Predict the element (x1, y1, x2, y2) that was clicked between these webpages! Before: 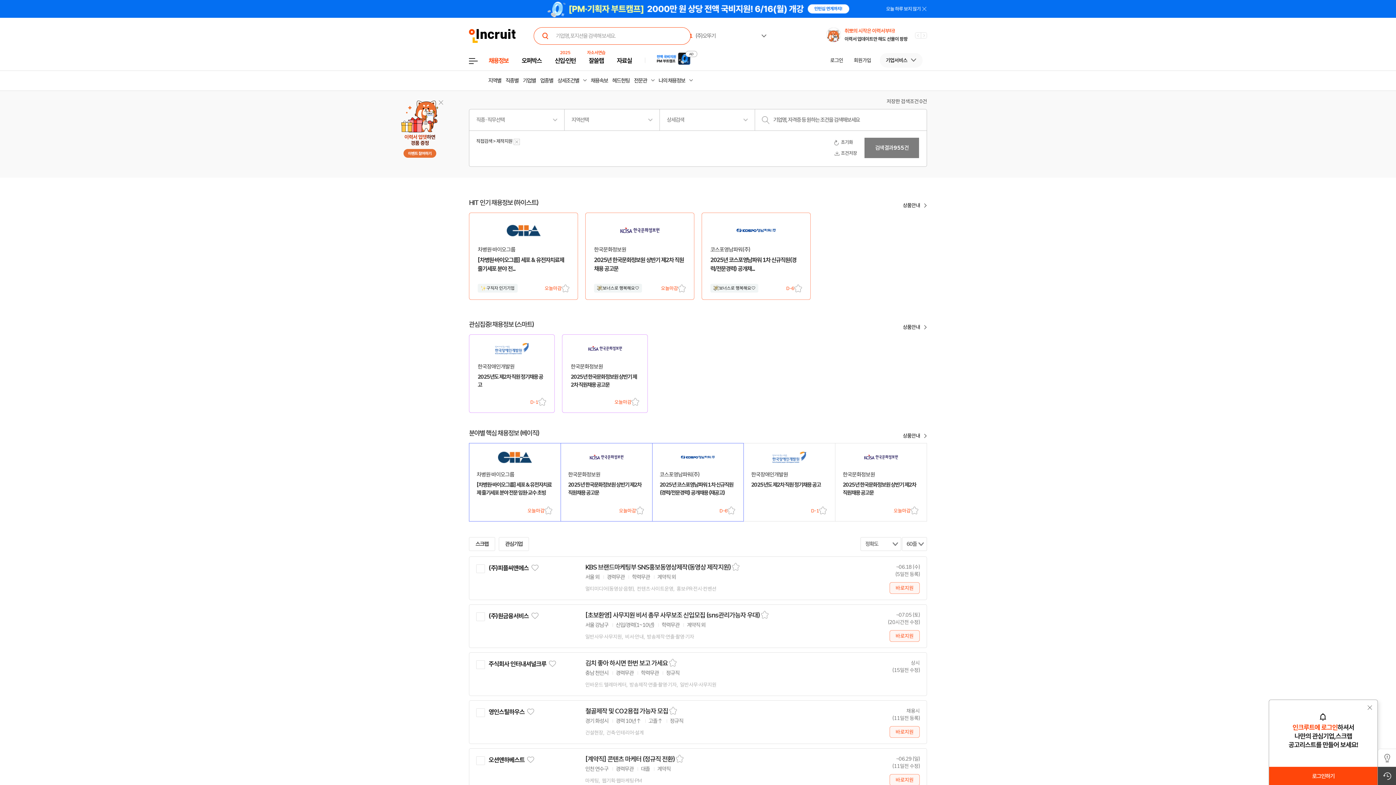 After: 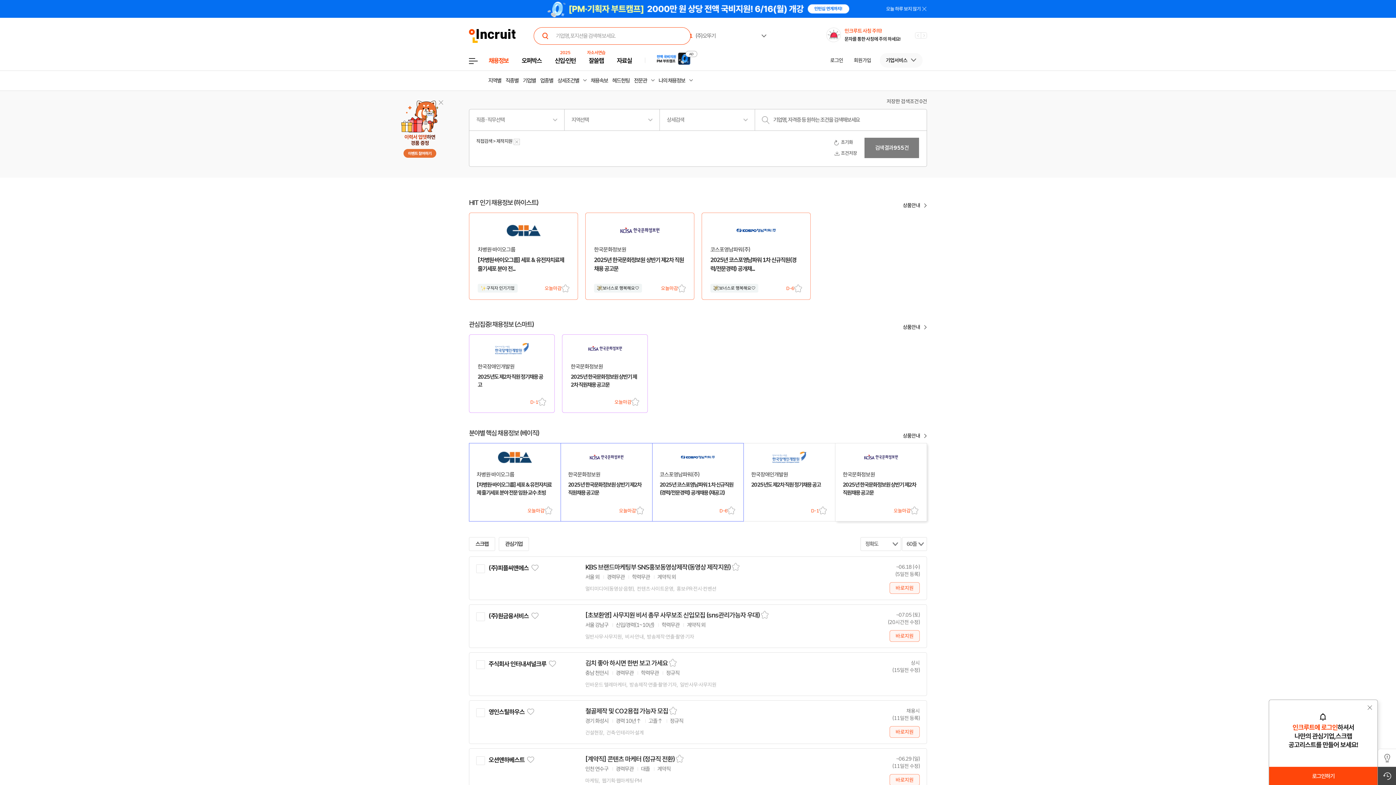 Action: bbox: (835, 443, 927, 521)